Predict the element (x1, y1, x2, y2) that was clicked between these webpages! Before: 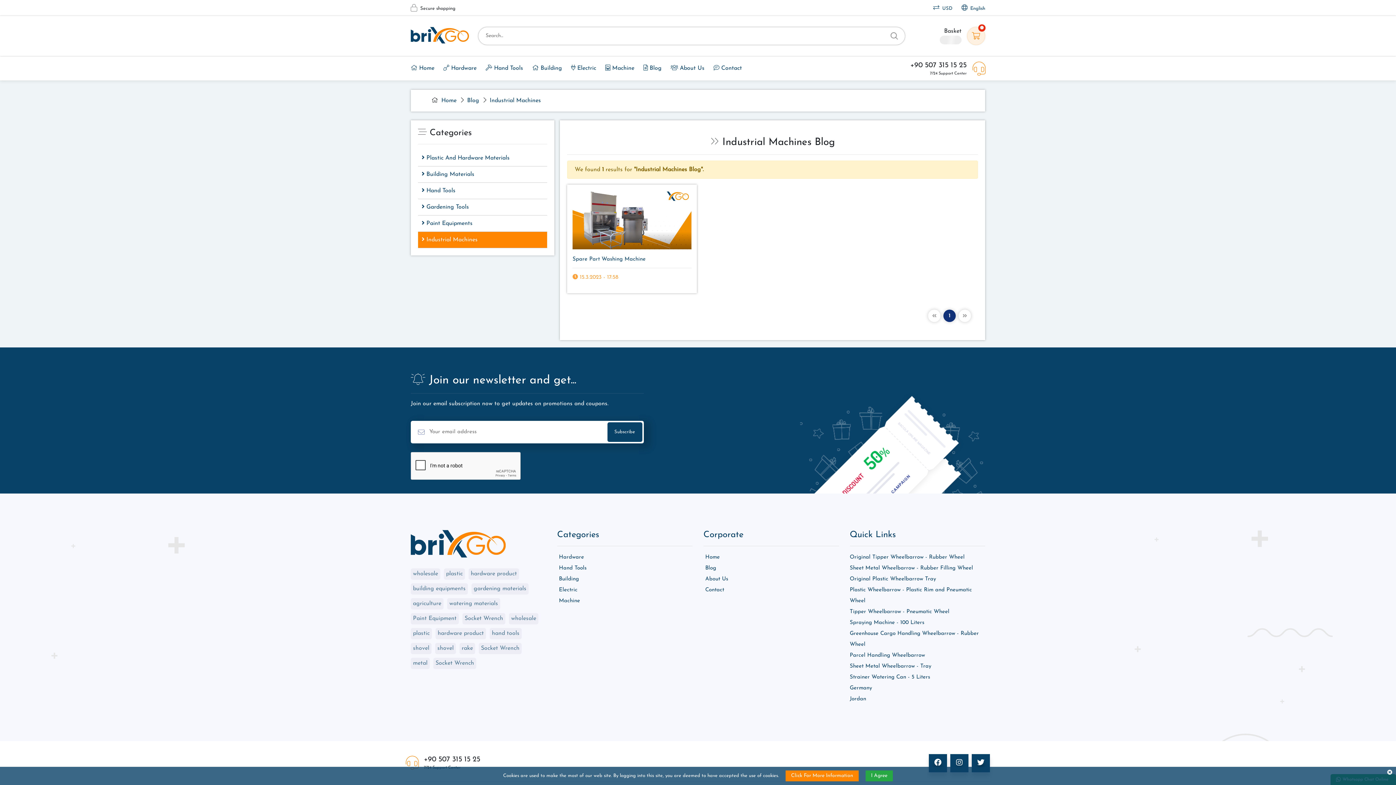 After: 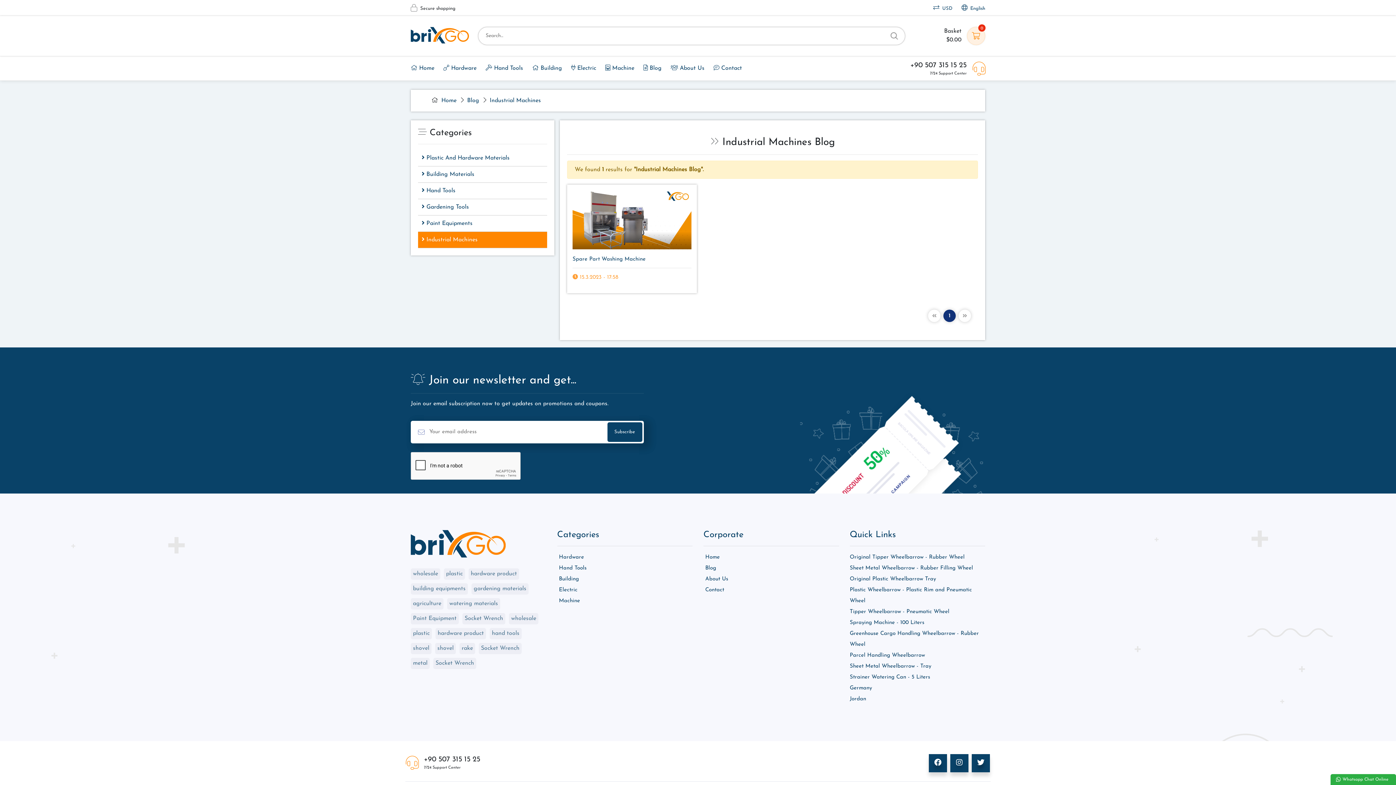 Action: bbox: (865, 770, 893, 781) label: I Agree